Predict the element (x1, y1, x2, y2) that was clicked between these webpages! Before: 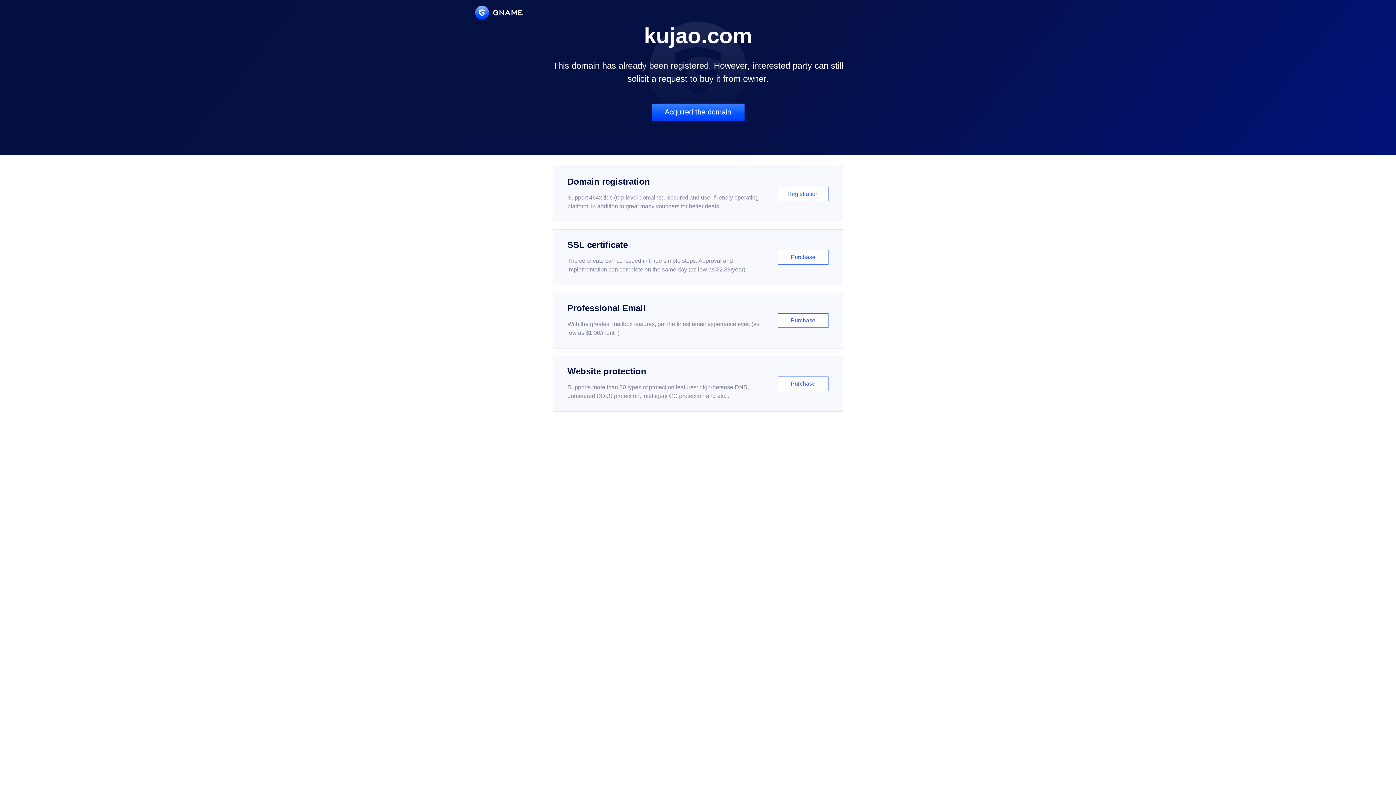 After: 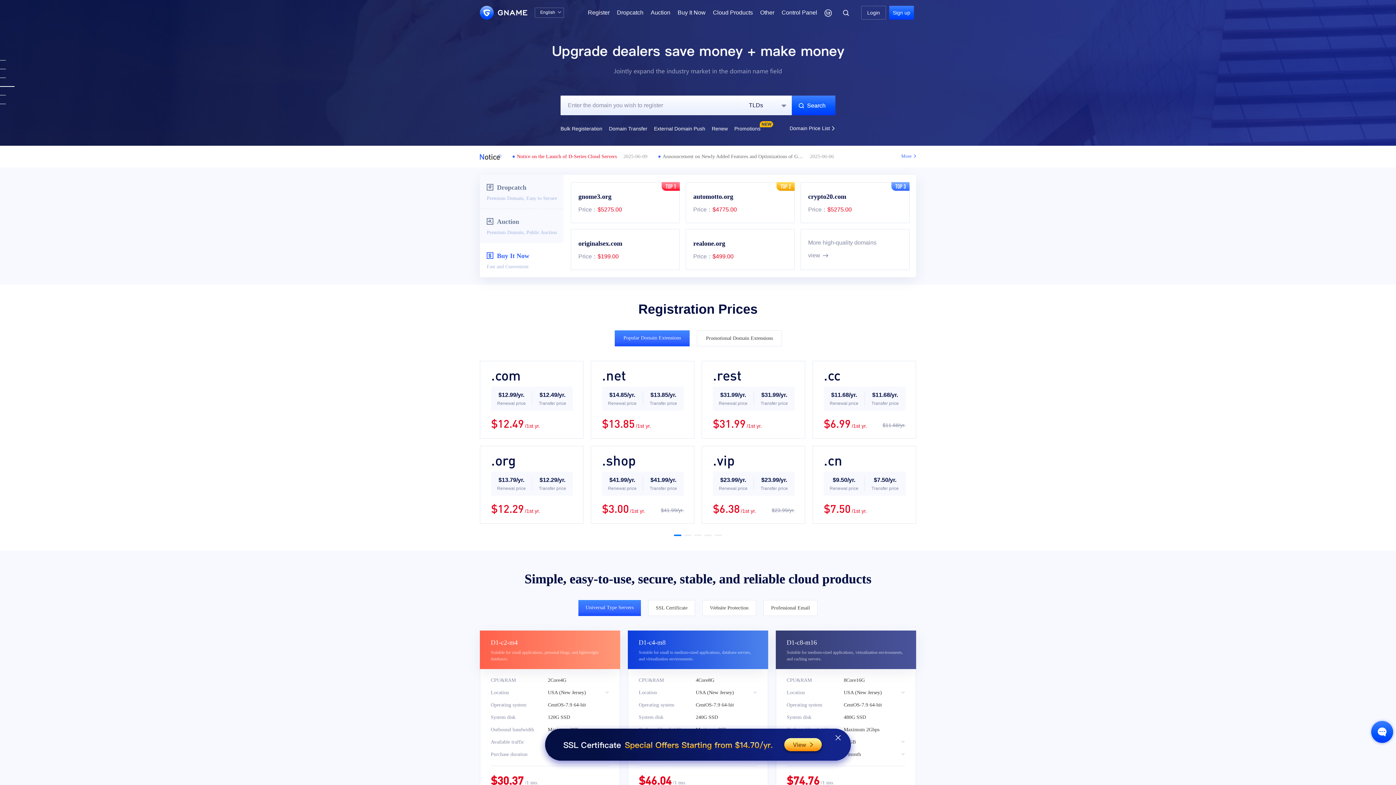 Action: bbox: (475, 5, 522, 19)